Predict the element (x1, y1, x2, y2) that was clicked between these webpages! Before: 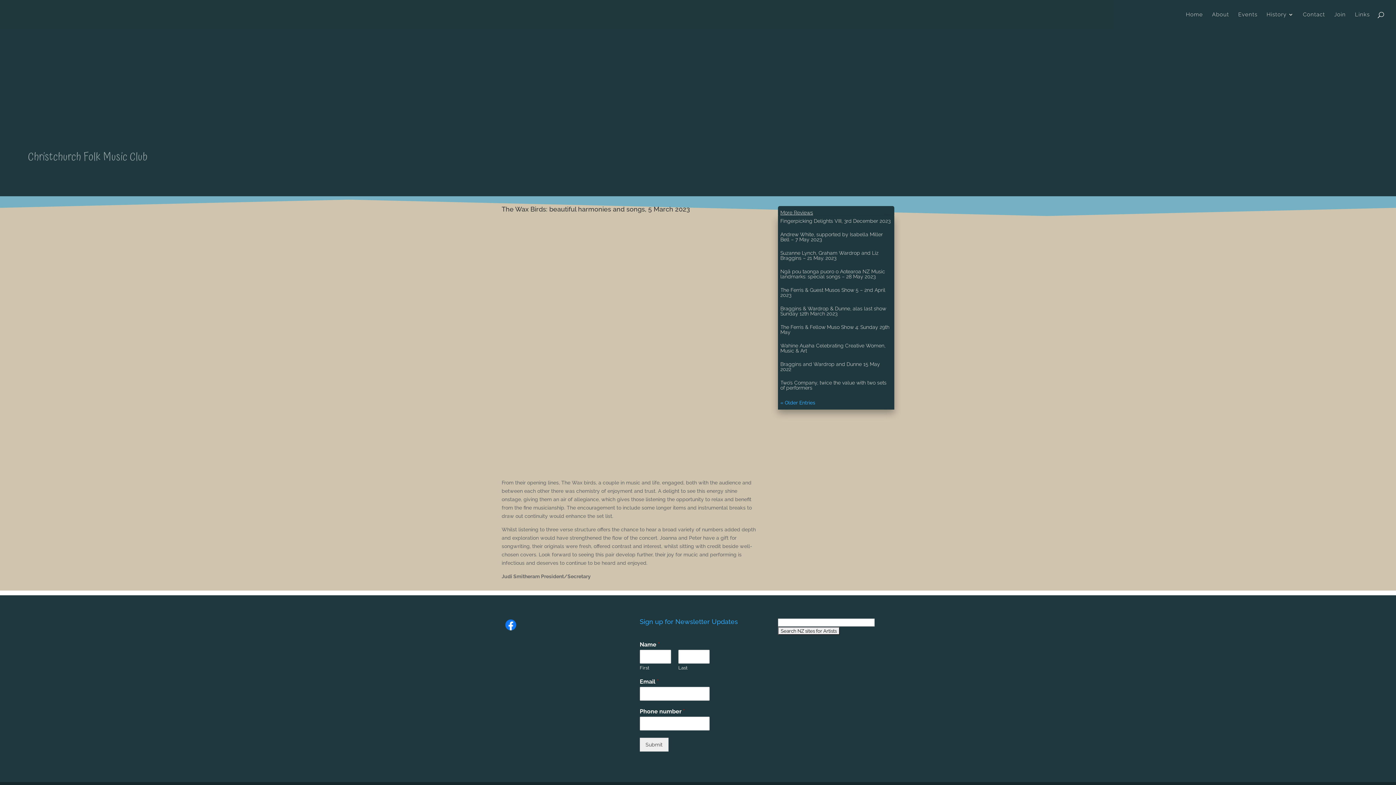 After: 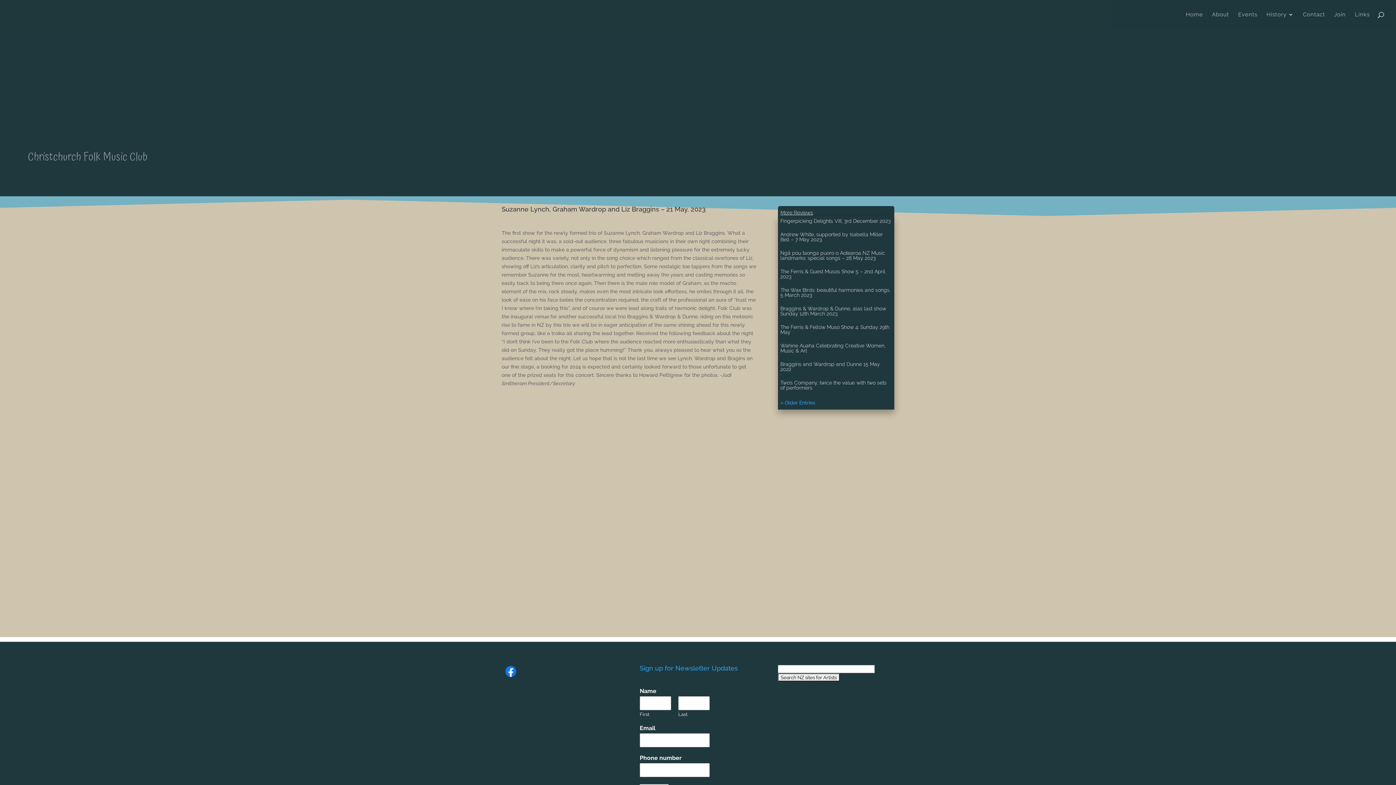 Action: bbox: (780, 250, 878, 261) label: Suzanne Lynch, Graham Wardrop and Liz Braggins – 21 May. 2023